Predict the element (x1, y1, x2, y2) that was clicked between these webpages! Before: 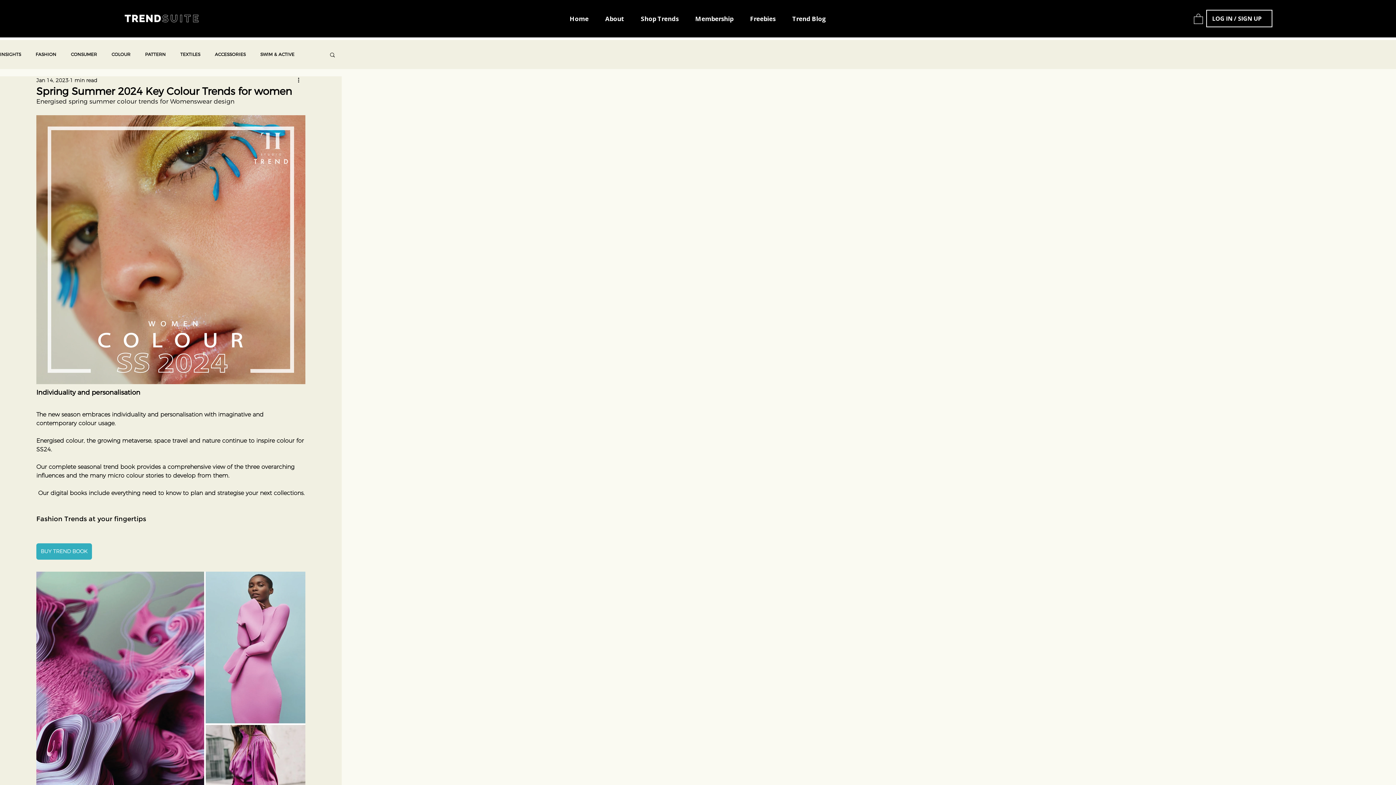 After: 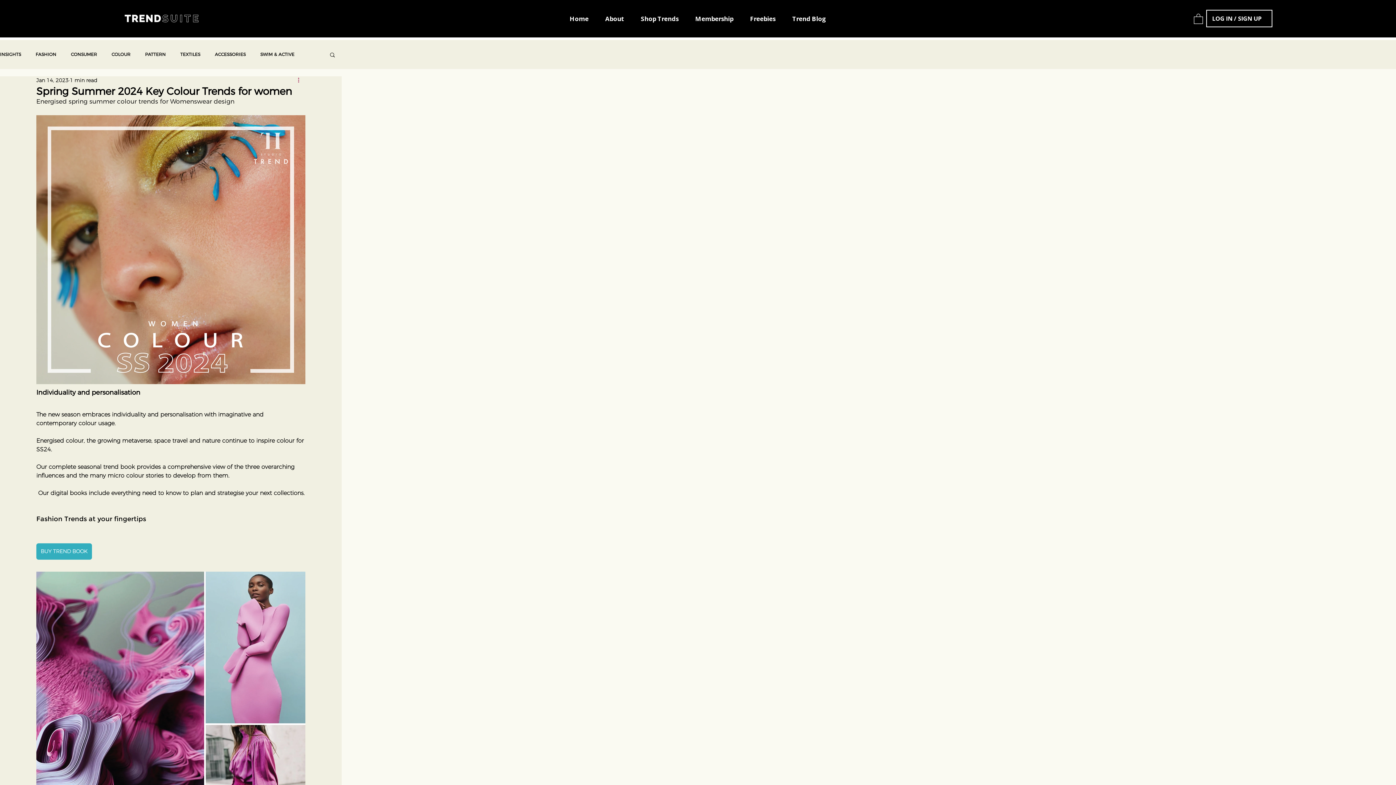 Action: label: More actions bbox: (296, 76, 305, 85)